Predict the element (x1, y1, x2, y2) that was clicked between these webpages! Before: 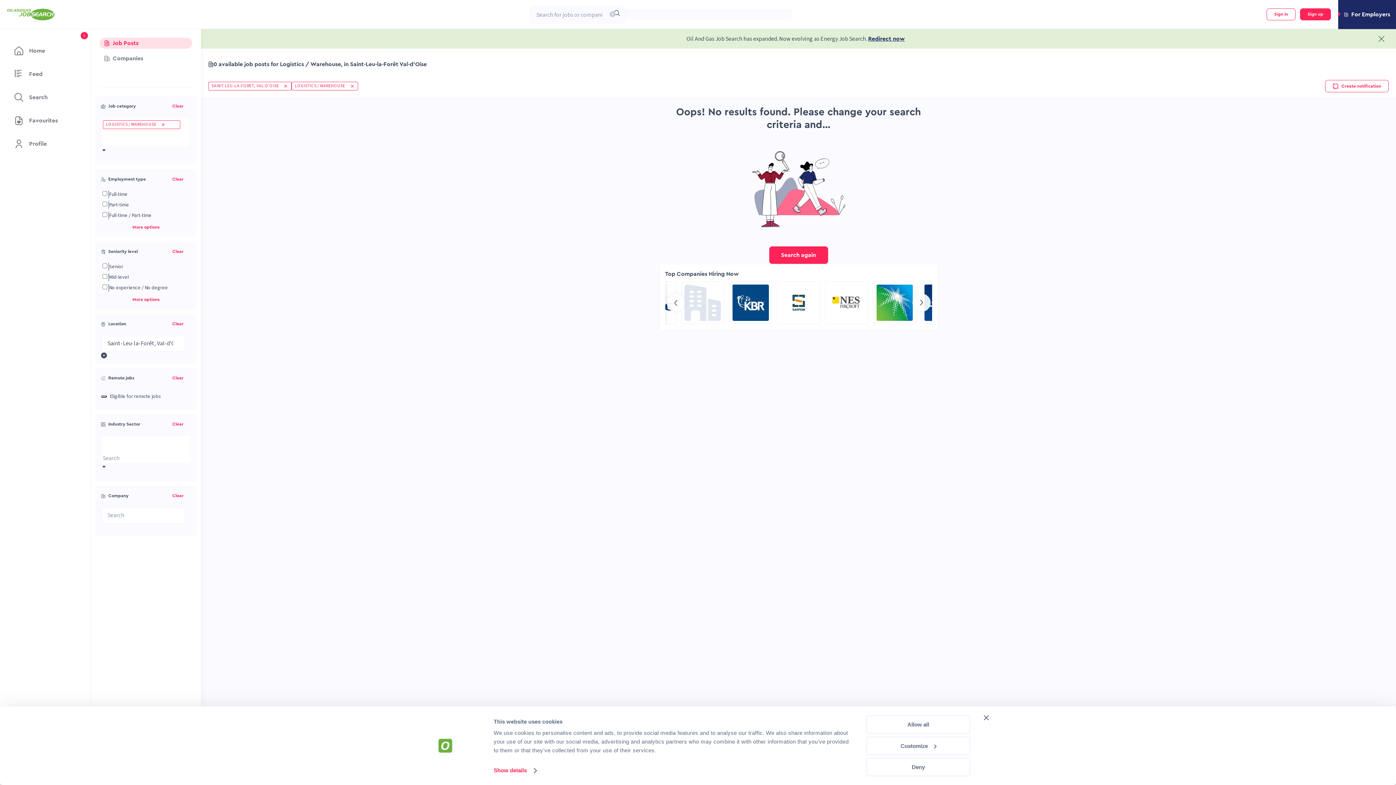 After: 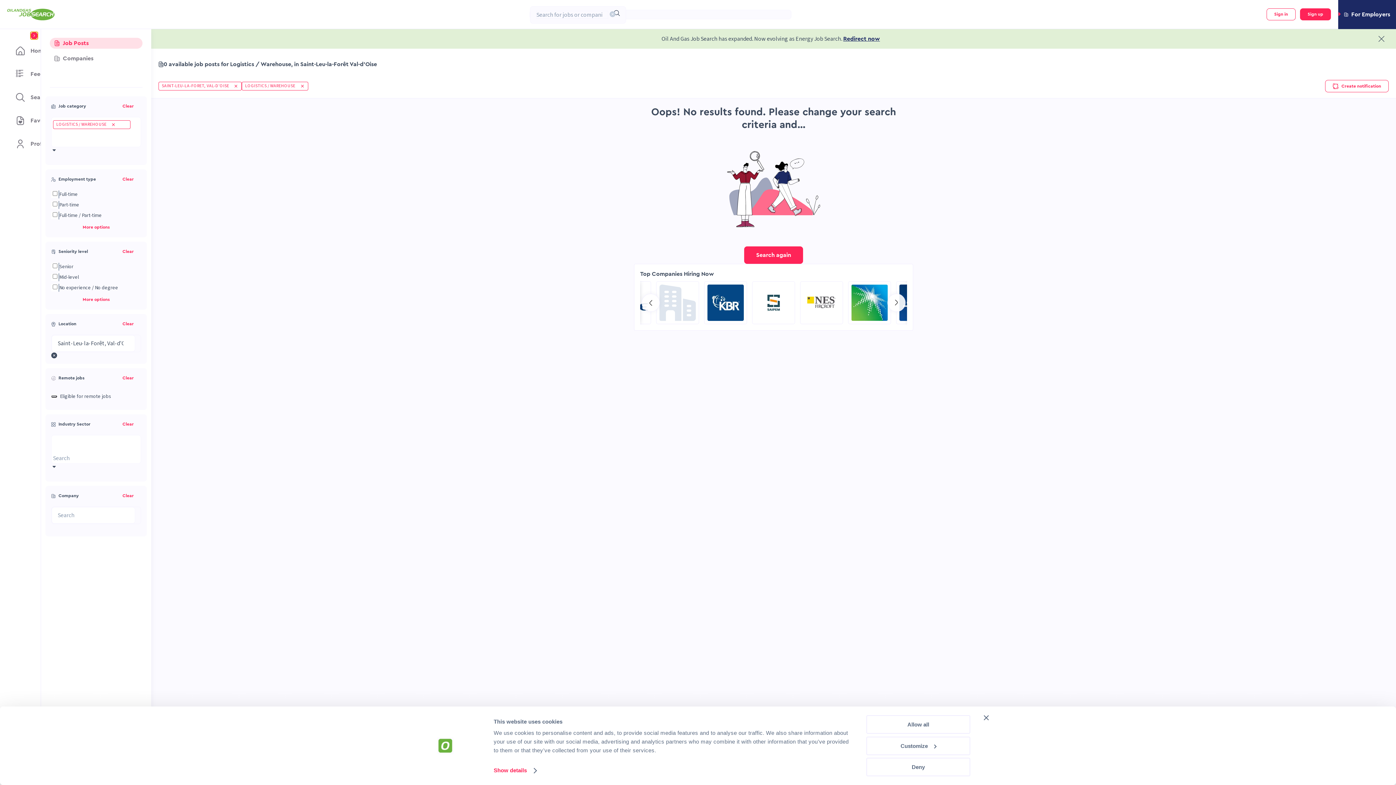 Action: bbox: (80, 32, 88, 39)